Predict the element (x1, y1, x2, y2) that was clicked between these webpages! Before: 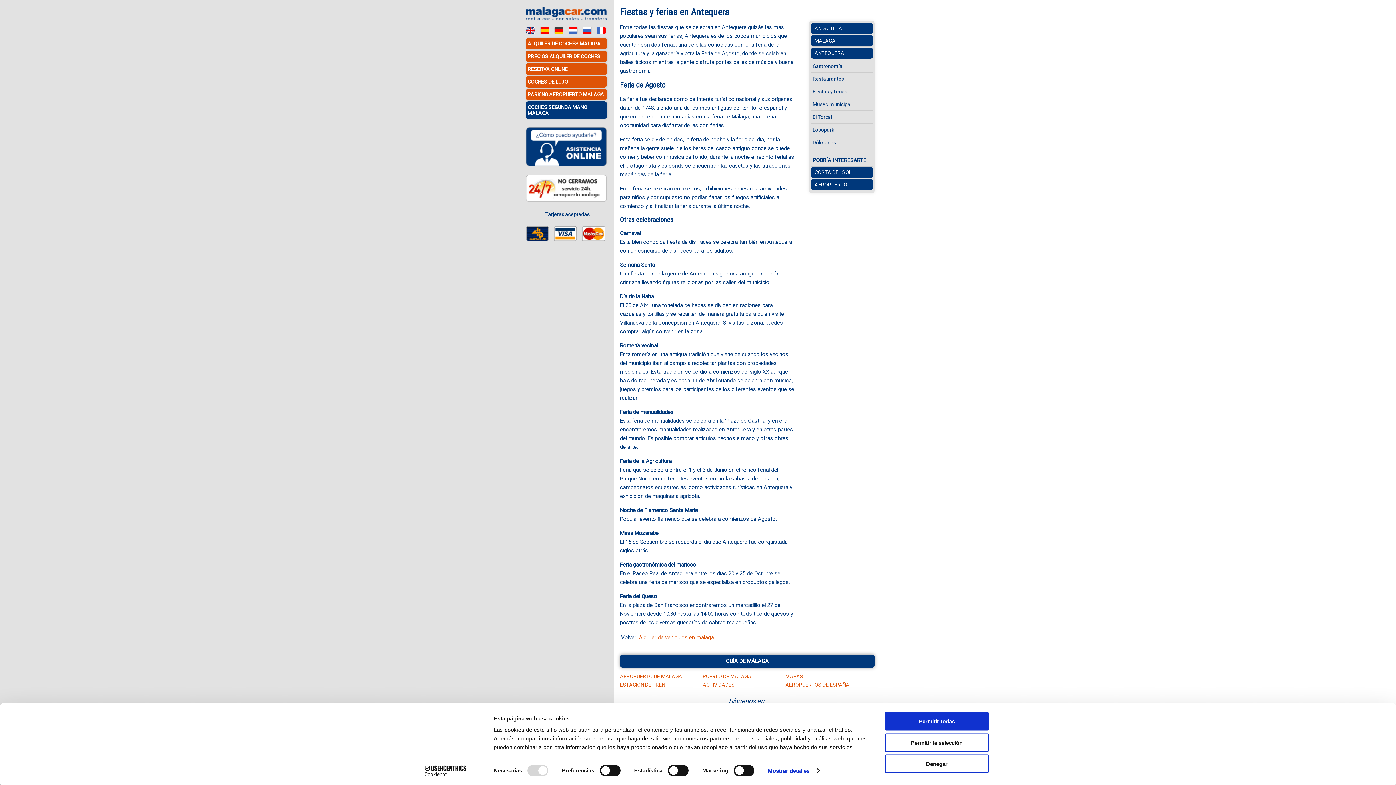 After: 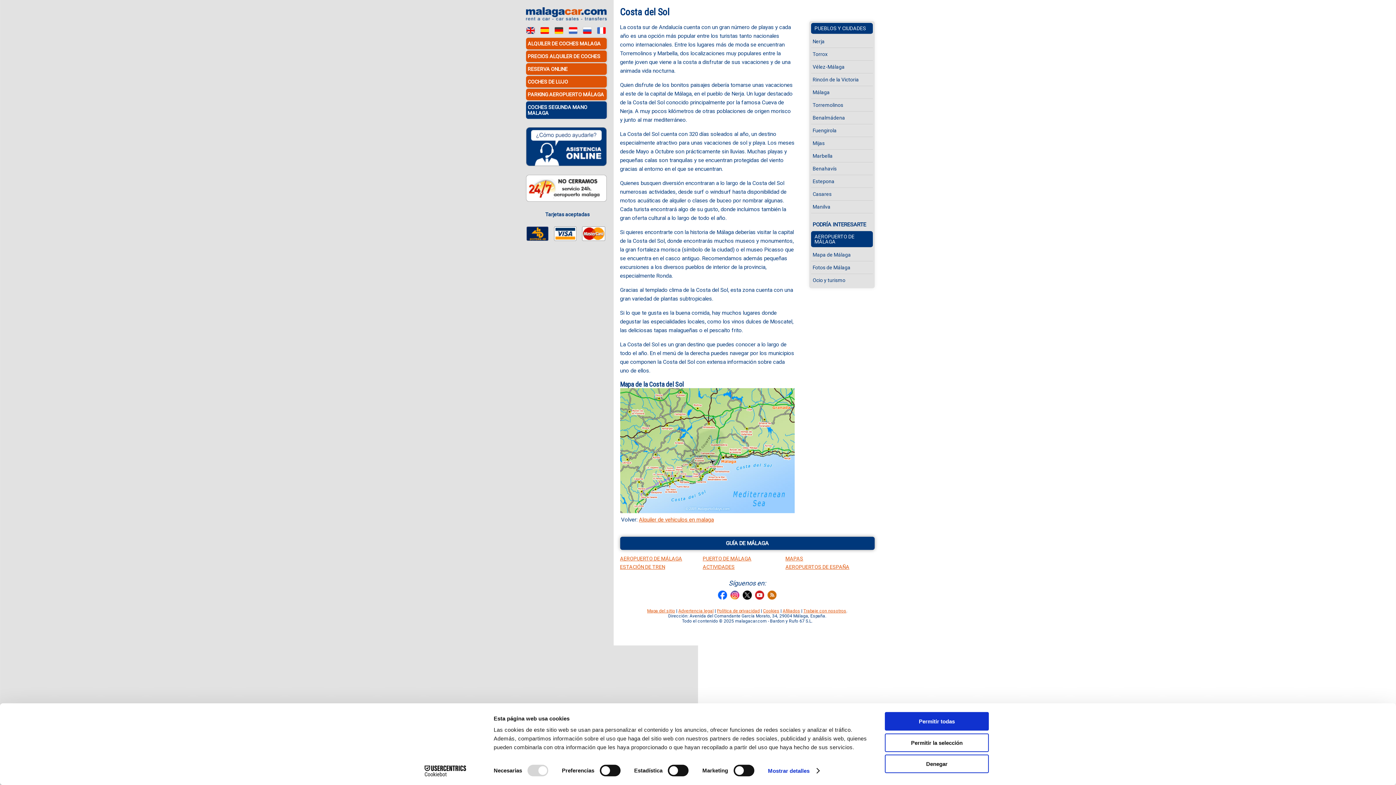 Action: label: COSTA DEL SOL bbox: (814, 166, 869, 177)